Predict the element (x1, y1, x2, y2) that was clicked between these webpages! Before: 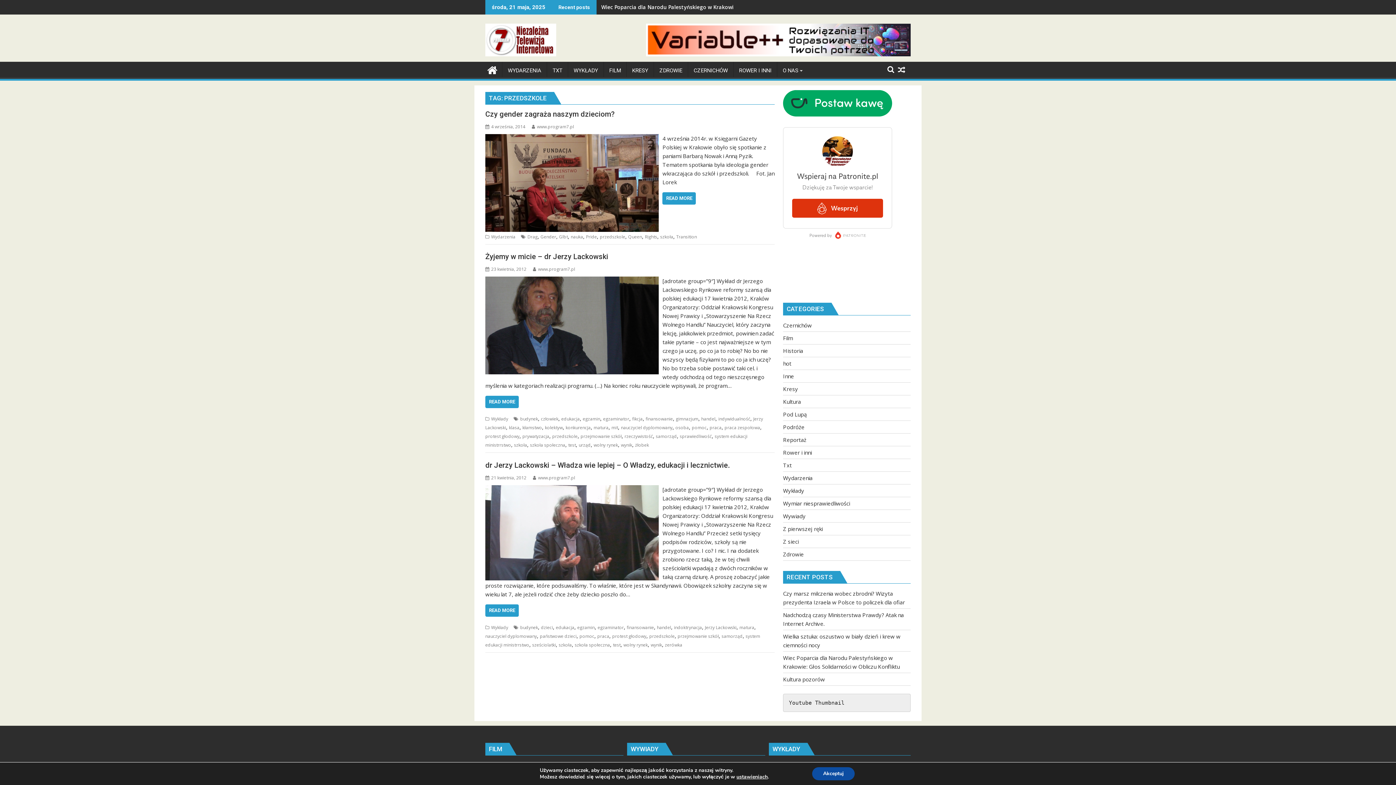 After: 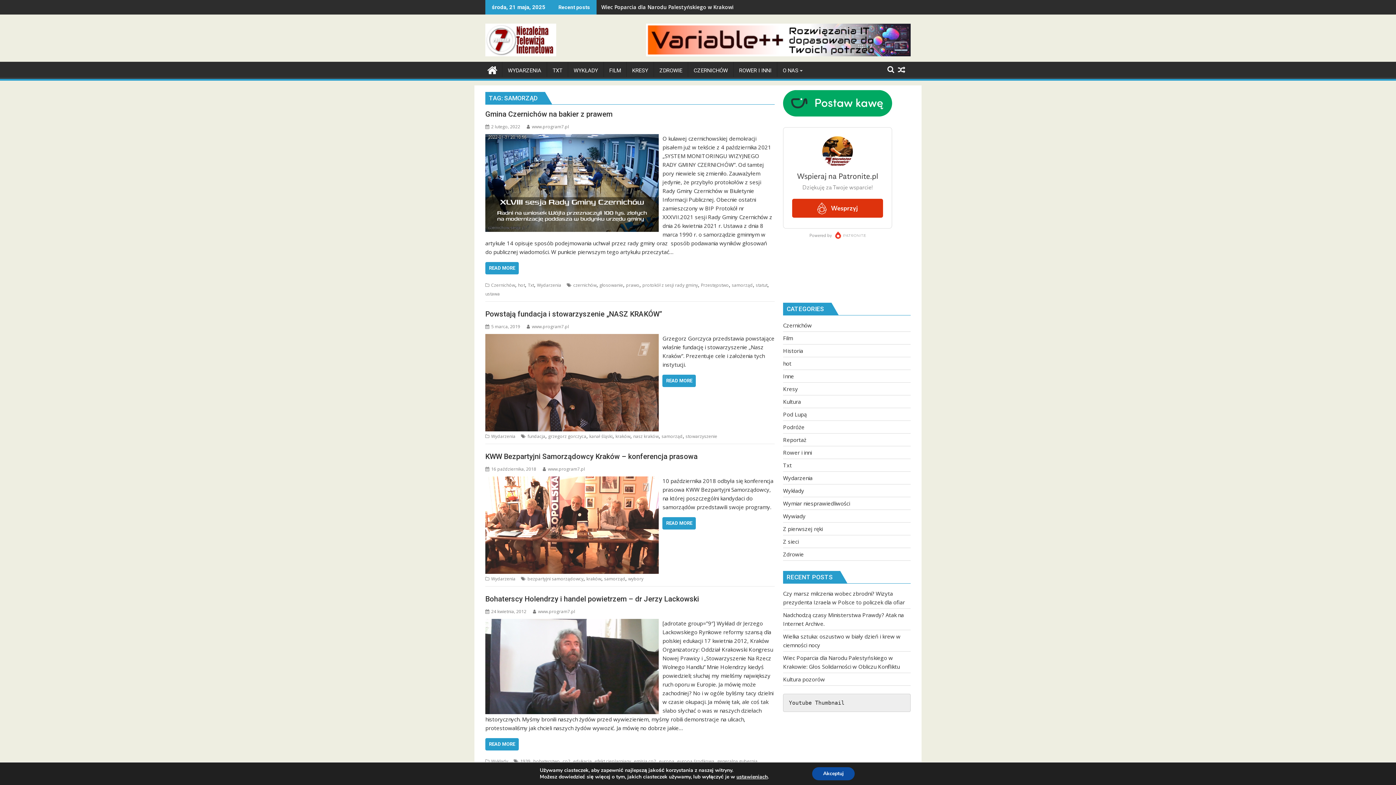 Action: label: samorząd bbox: (721, 633, 742, 639)